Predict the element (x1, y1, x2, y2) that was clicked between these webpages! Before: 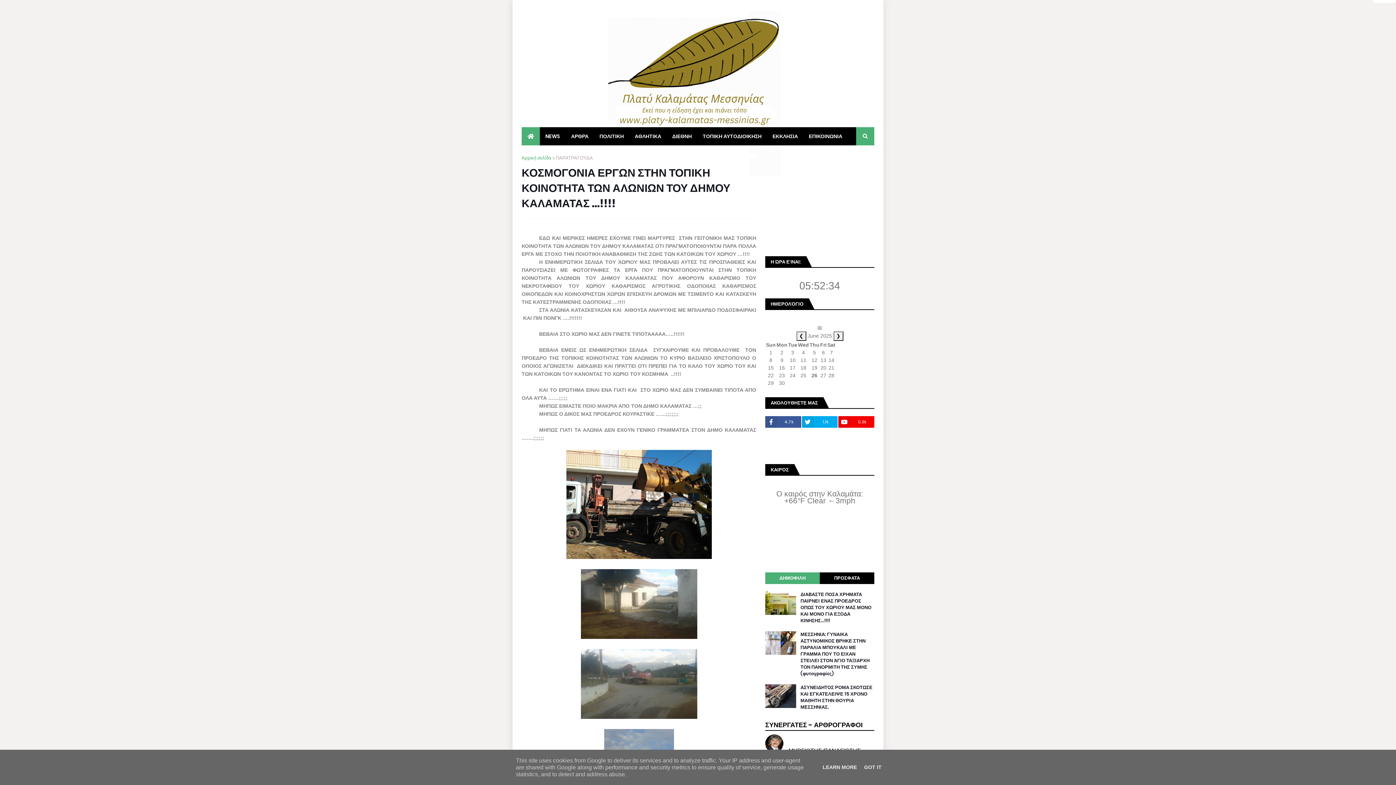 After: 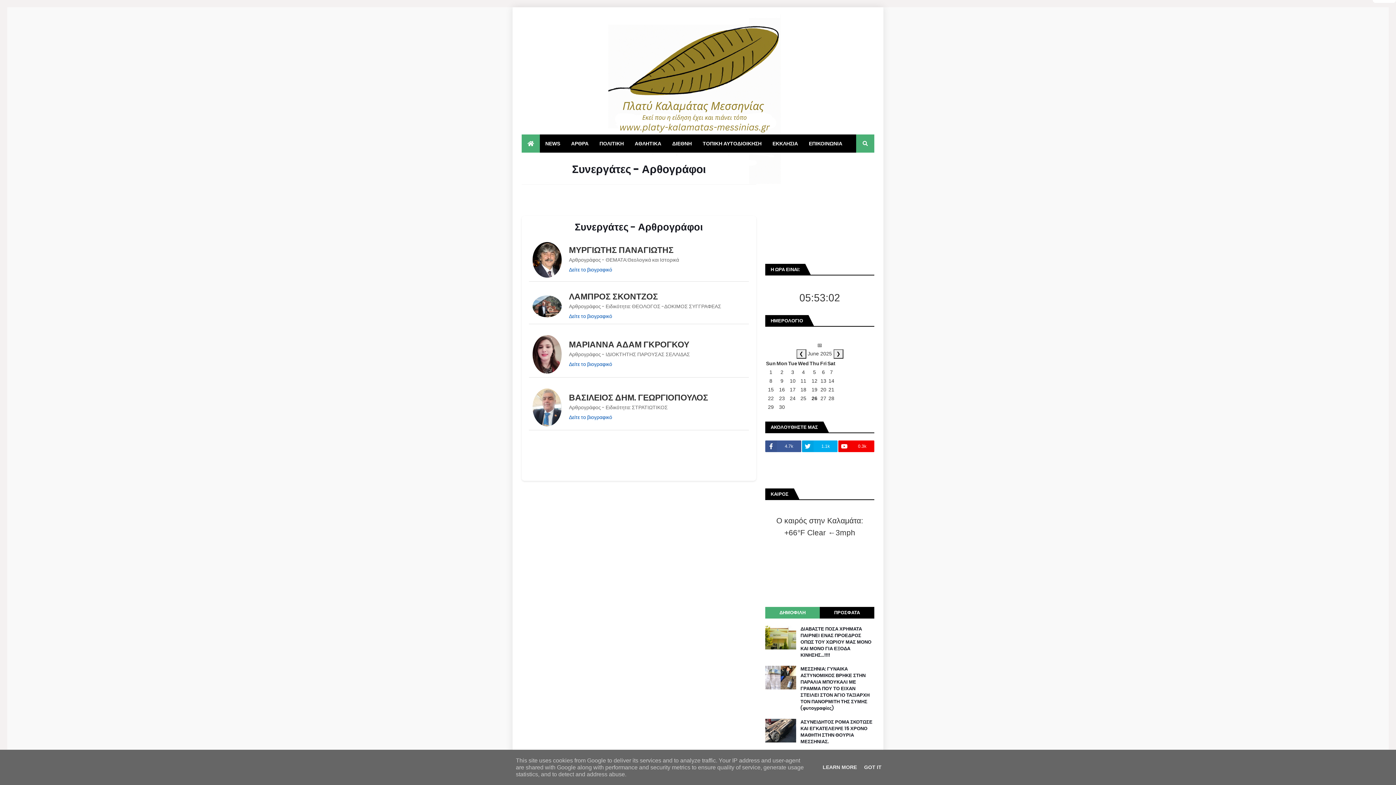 Action: label: ΣΥΝΕΡΓΑΤΕΣ - ΑΡΘΡΟΓΡΑΦΟΙ bbox: (765, 720, 874, 731)